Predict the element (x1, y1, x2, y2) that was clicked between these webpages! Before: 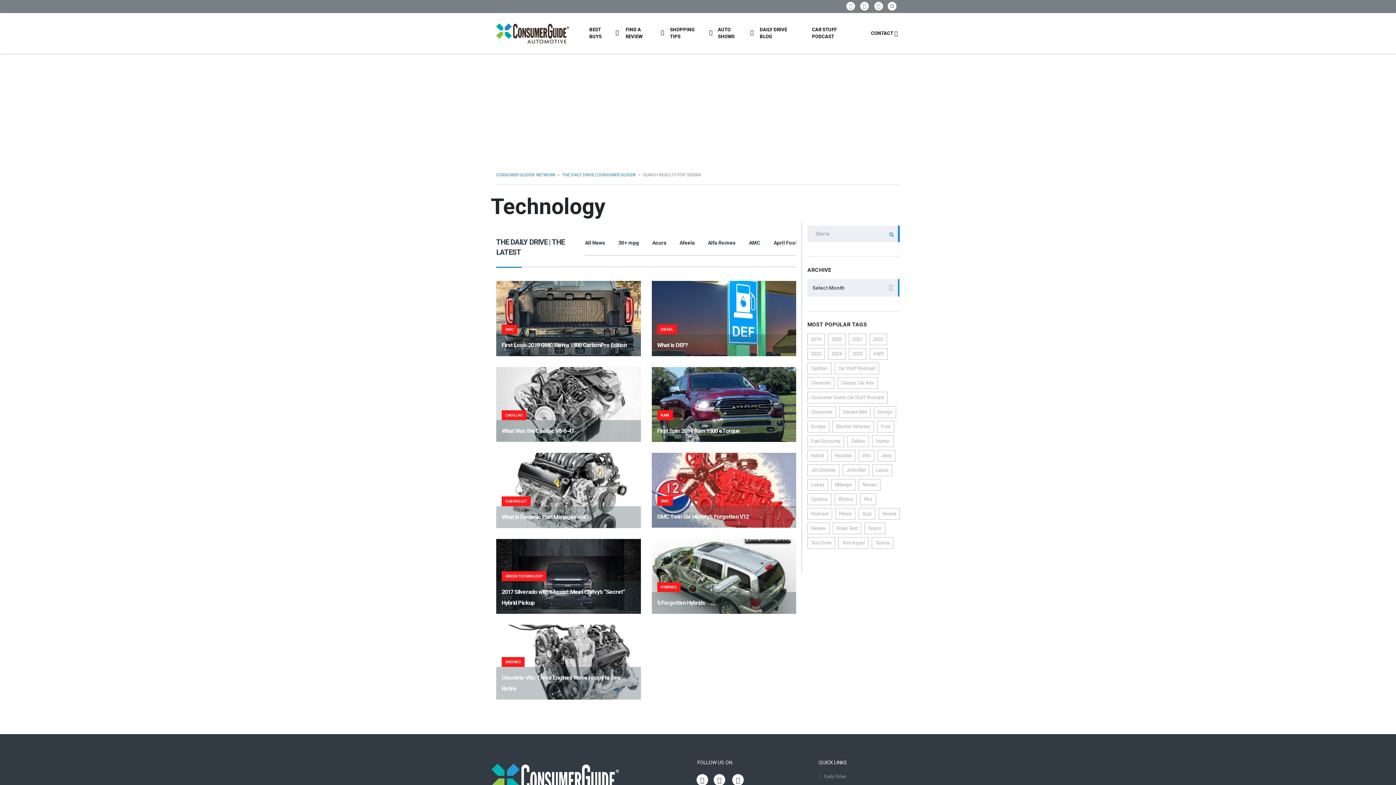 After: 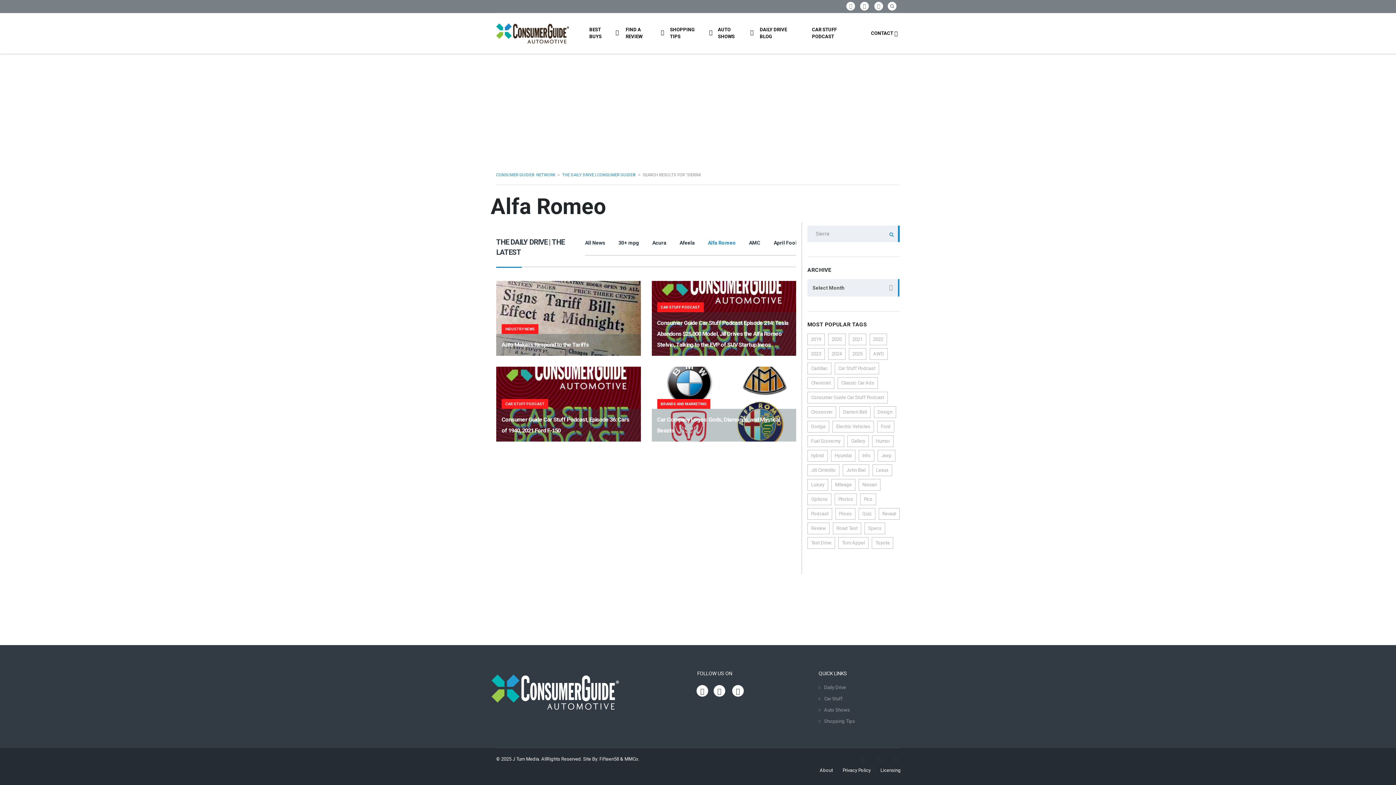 Action: label: Alfa Romeo bbox: (701, 240, 742, 245)